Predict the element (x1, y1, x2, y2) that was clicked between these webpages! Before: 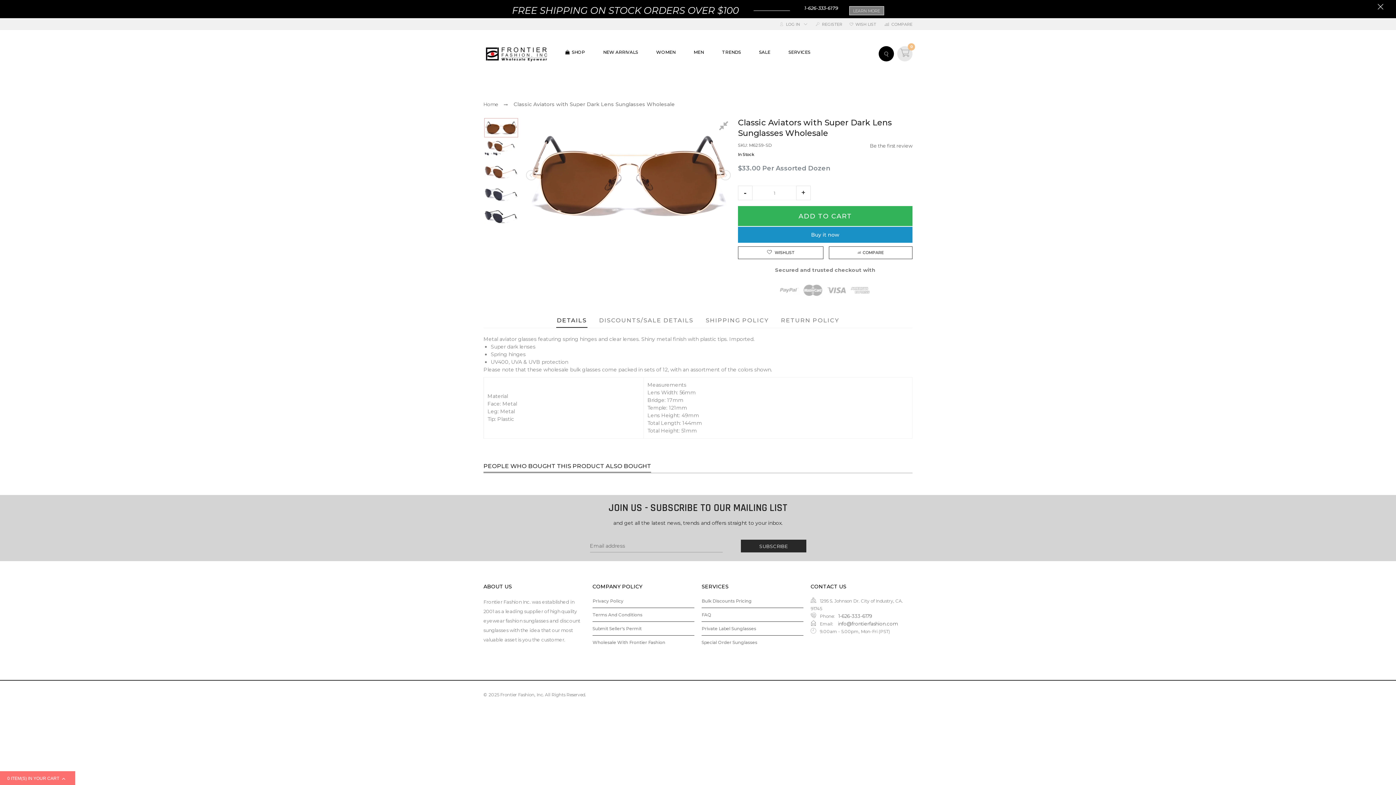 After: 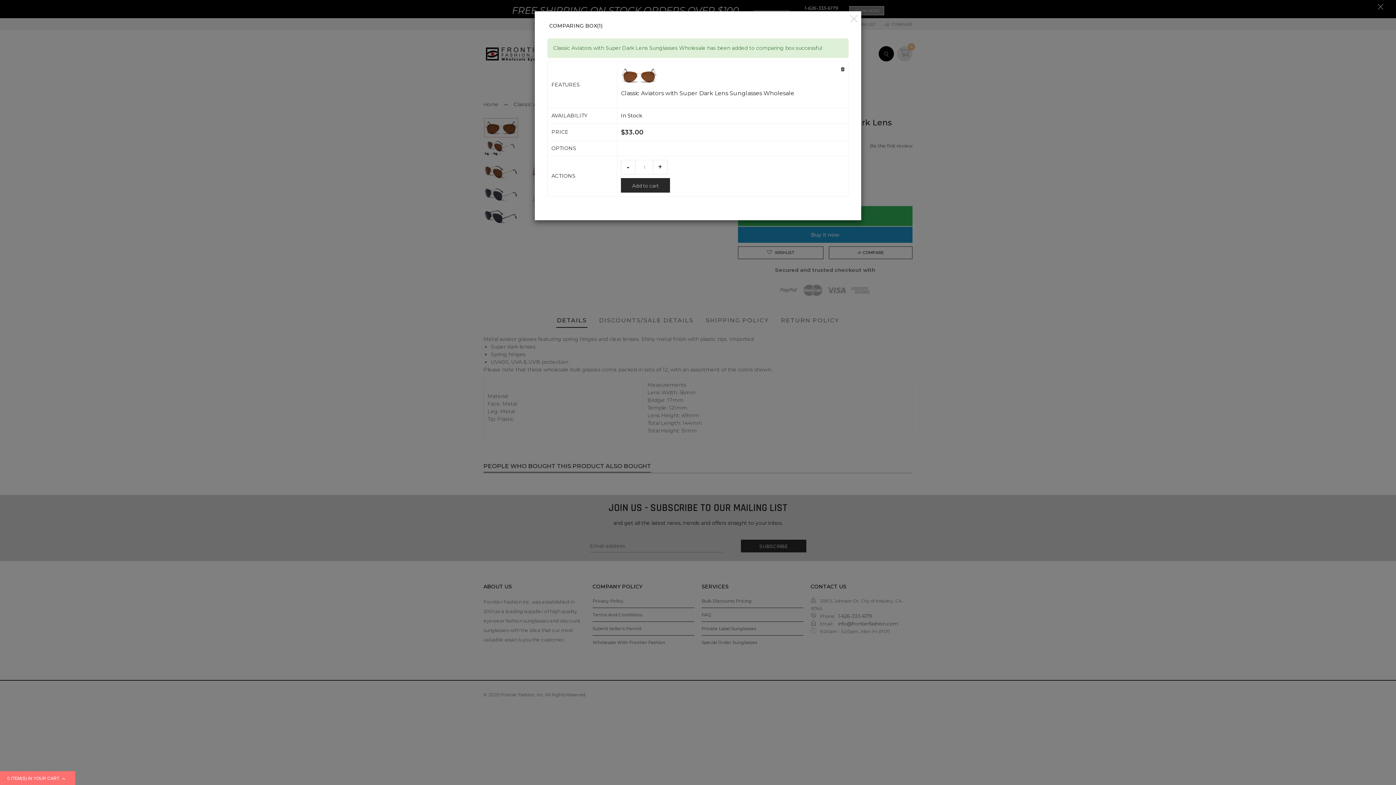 Action: bbox: (829, 246, 912, 259) label: COMPARE